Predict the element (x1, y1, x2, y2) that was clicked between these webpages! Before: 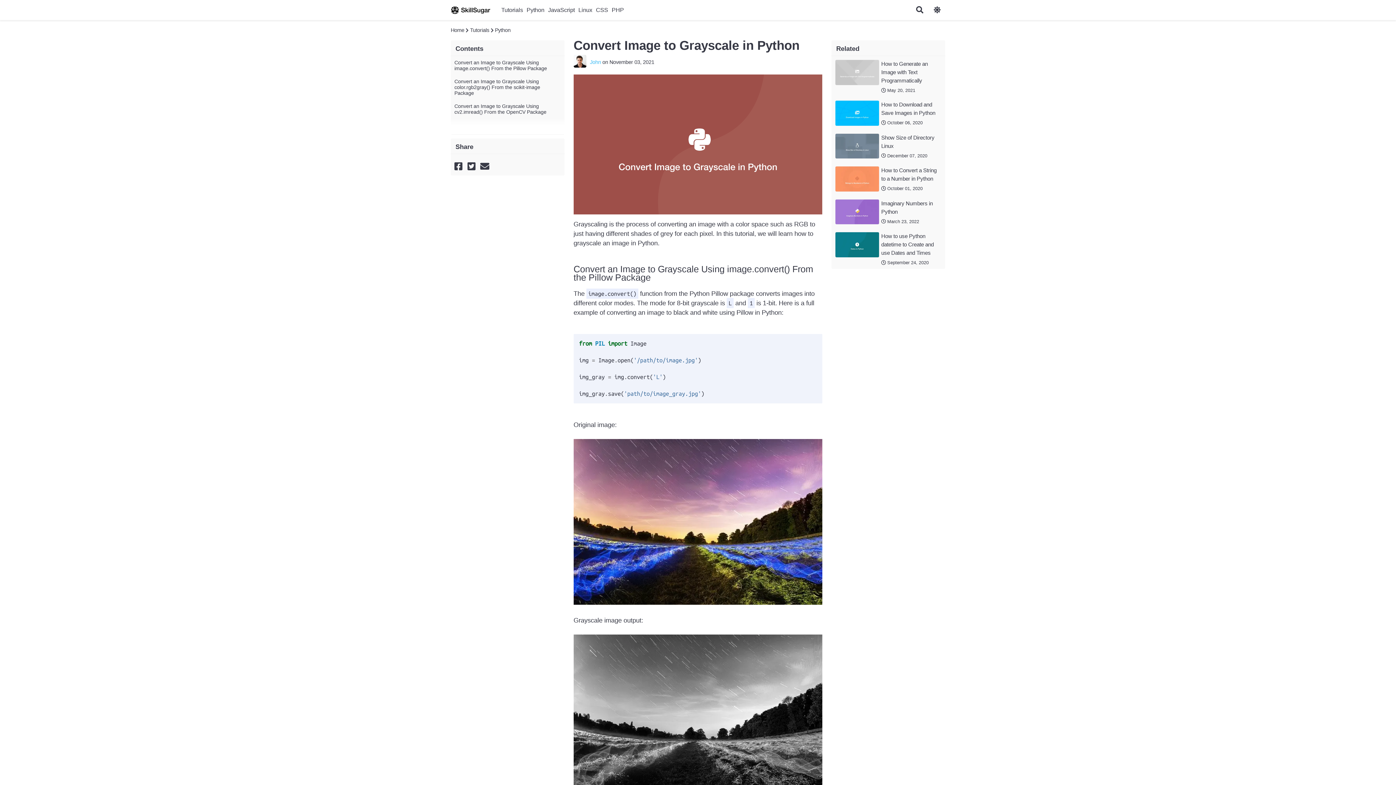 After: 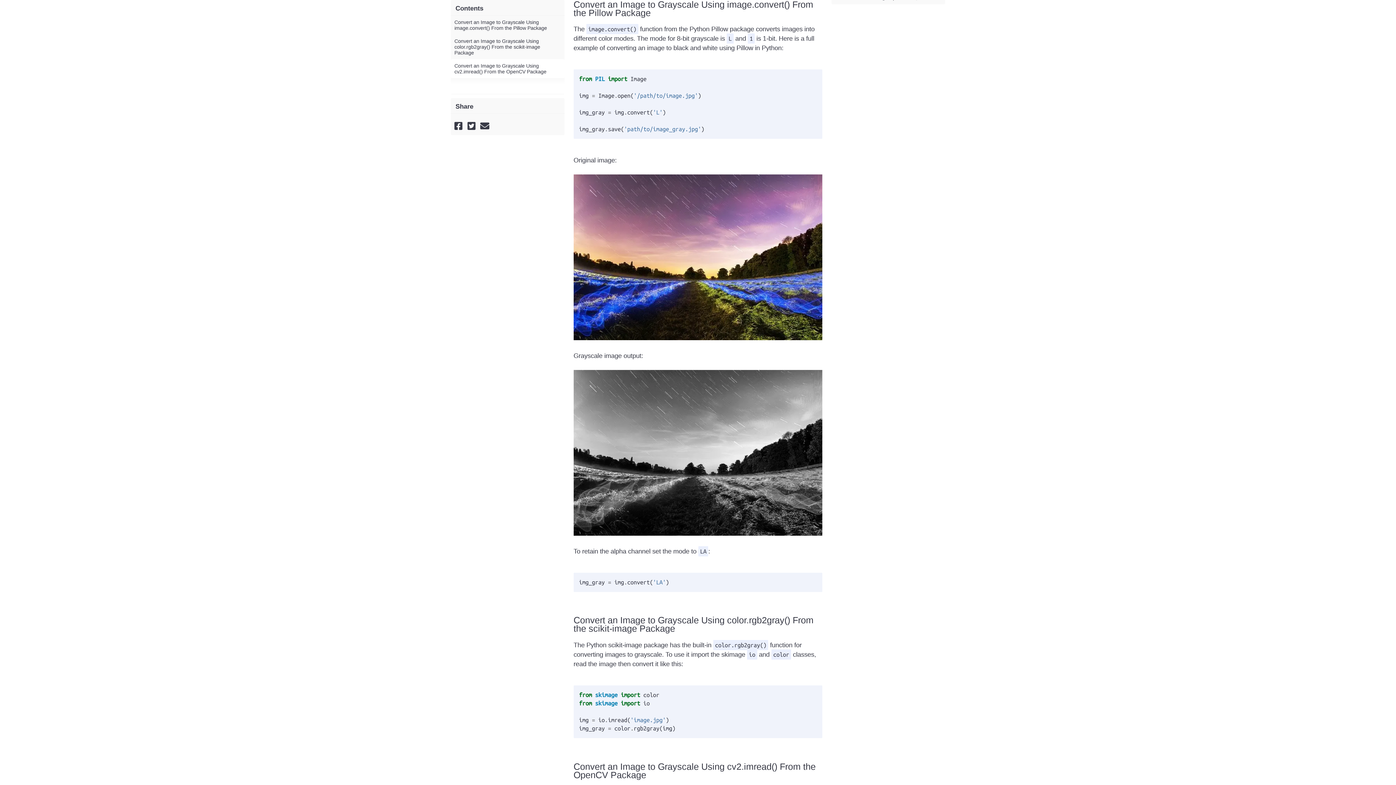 Action: bbox: (450, 56, 564, 74) label: Convert an Image to Grayscale Using image.convert() From the Pillow Package